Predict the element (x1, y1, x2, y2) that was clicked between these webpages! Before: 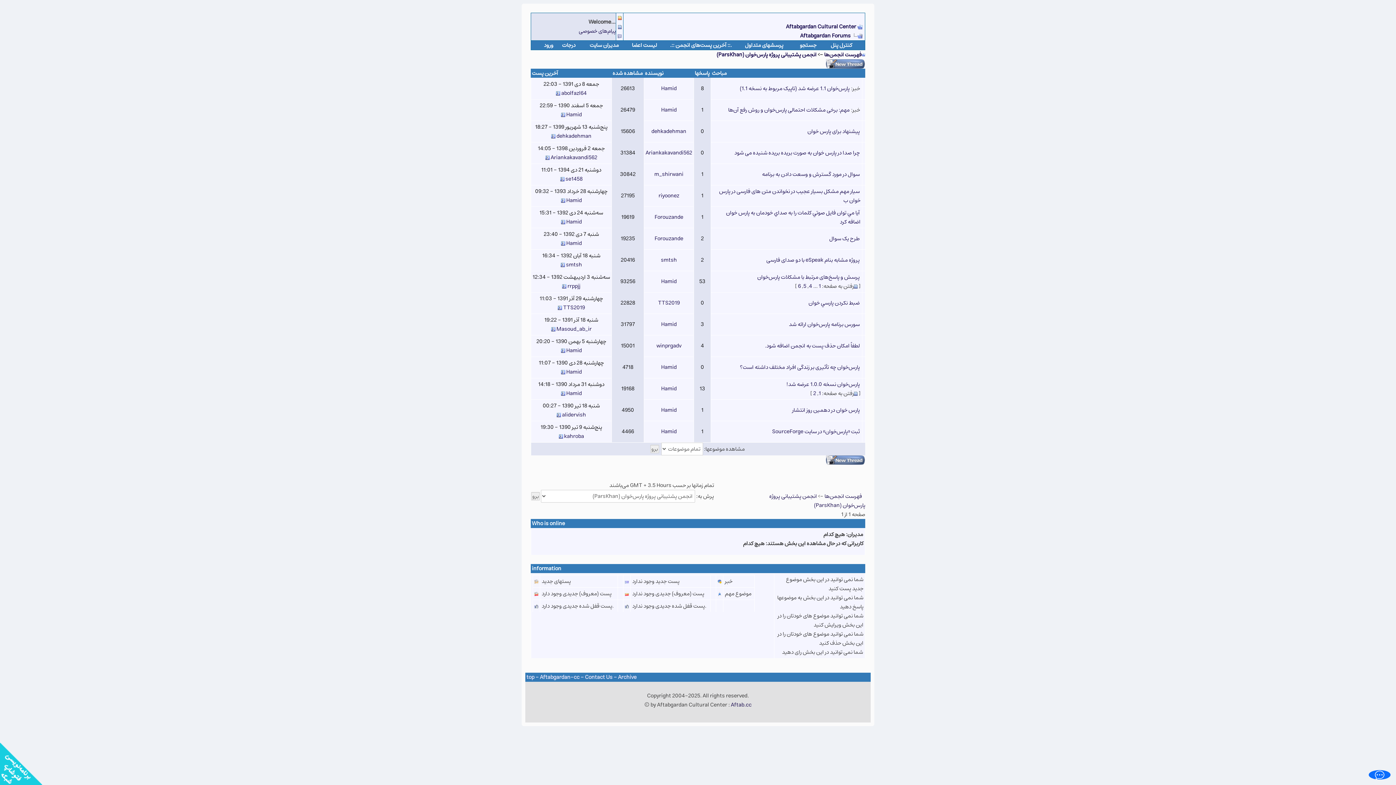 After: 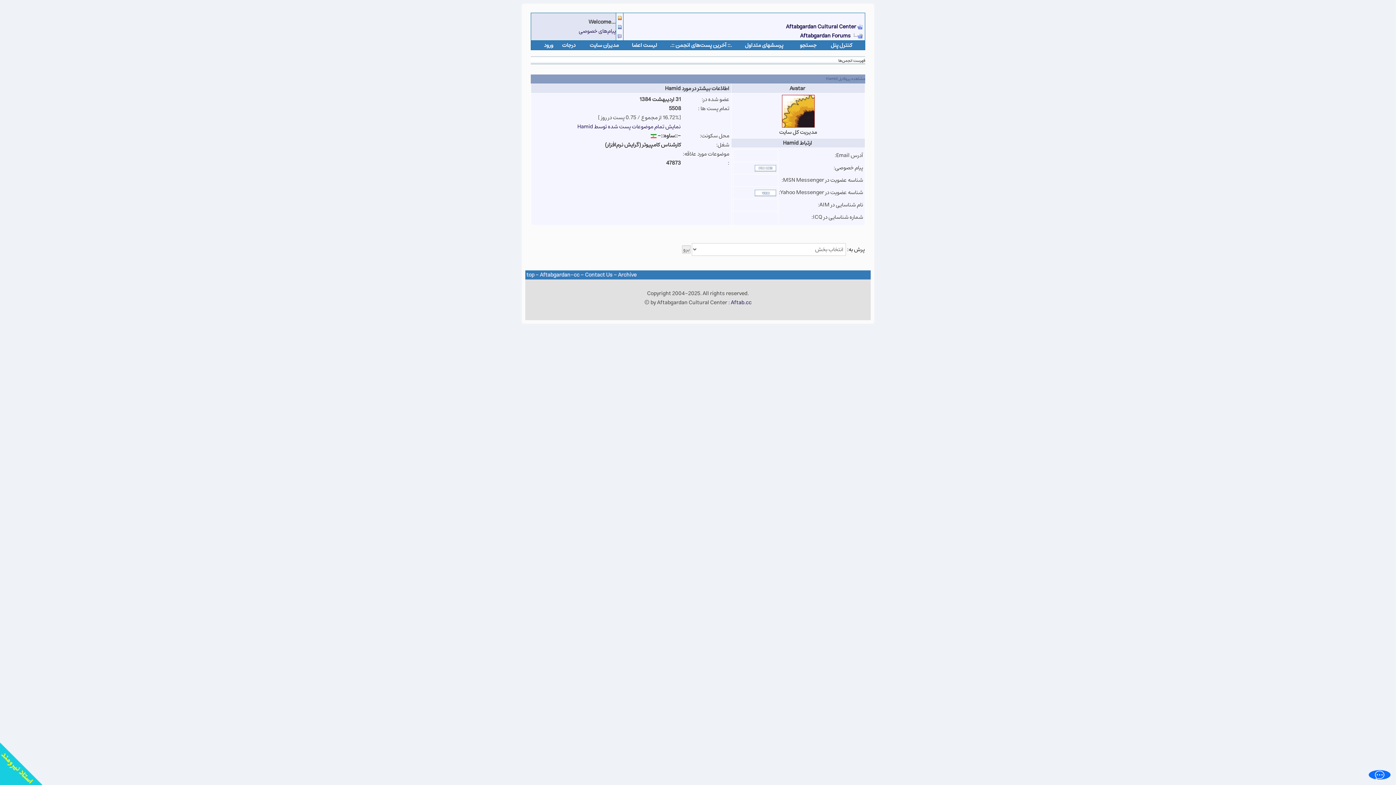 Action: bbox: (661, 384, 676, 393) label: Hamid